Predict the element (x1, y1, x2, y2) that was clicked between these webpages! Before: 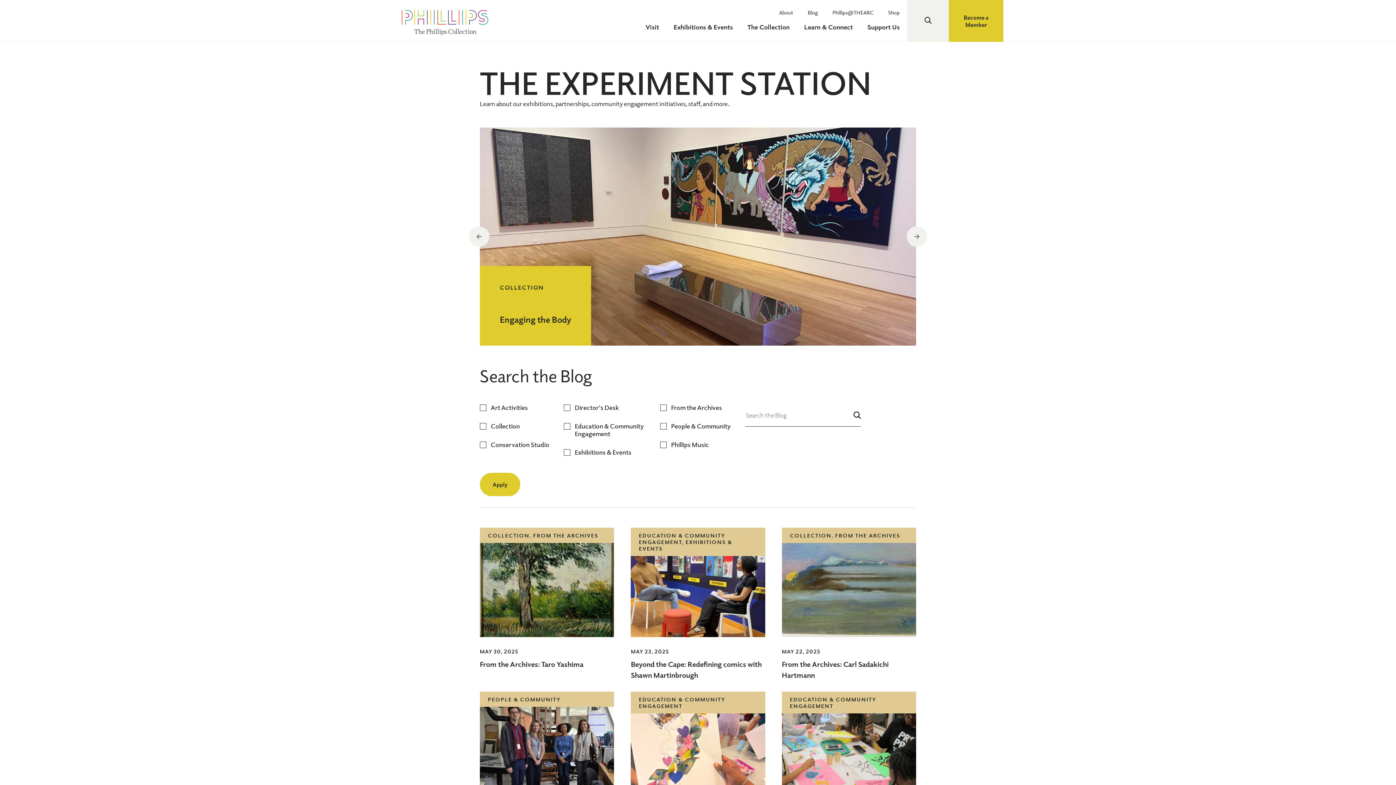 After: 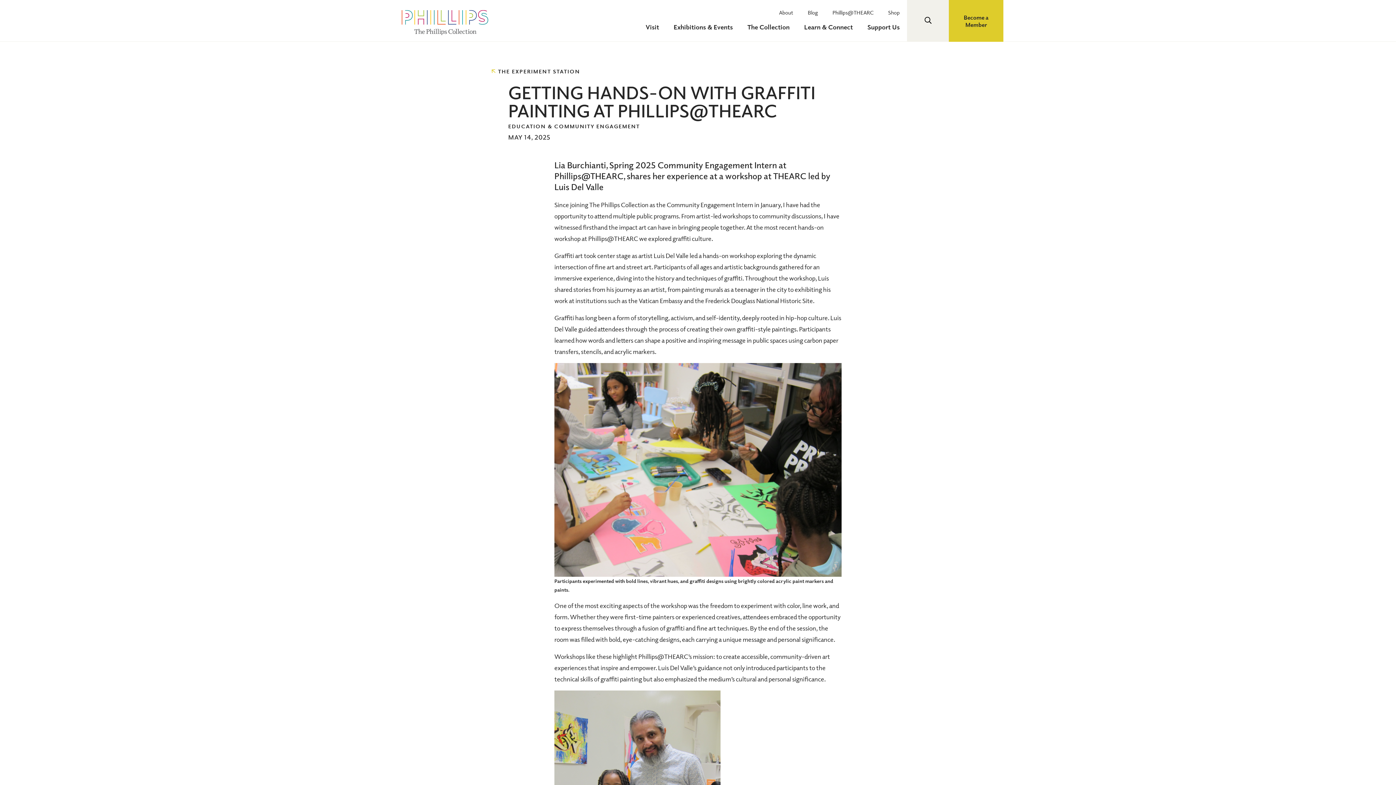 Action: bbox: (782, 692, 916, 801) label: EDUCATION & COMMUNITY ENGAGEMENT